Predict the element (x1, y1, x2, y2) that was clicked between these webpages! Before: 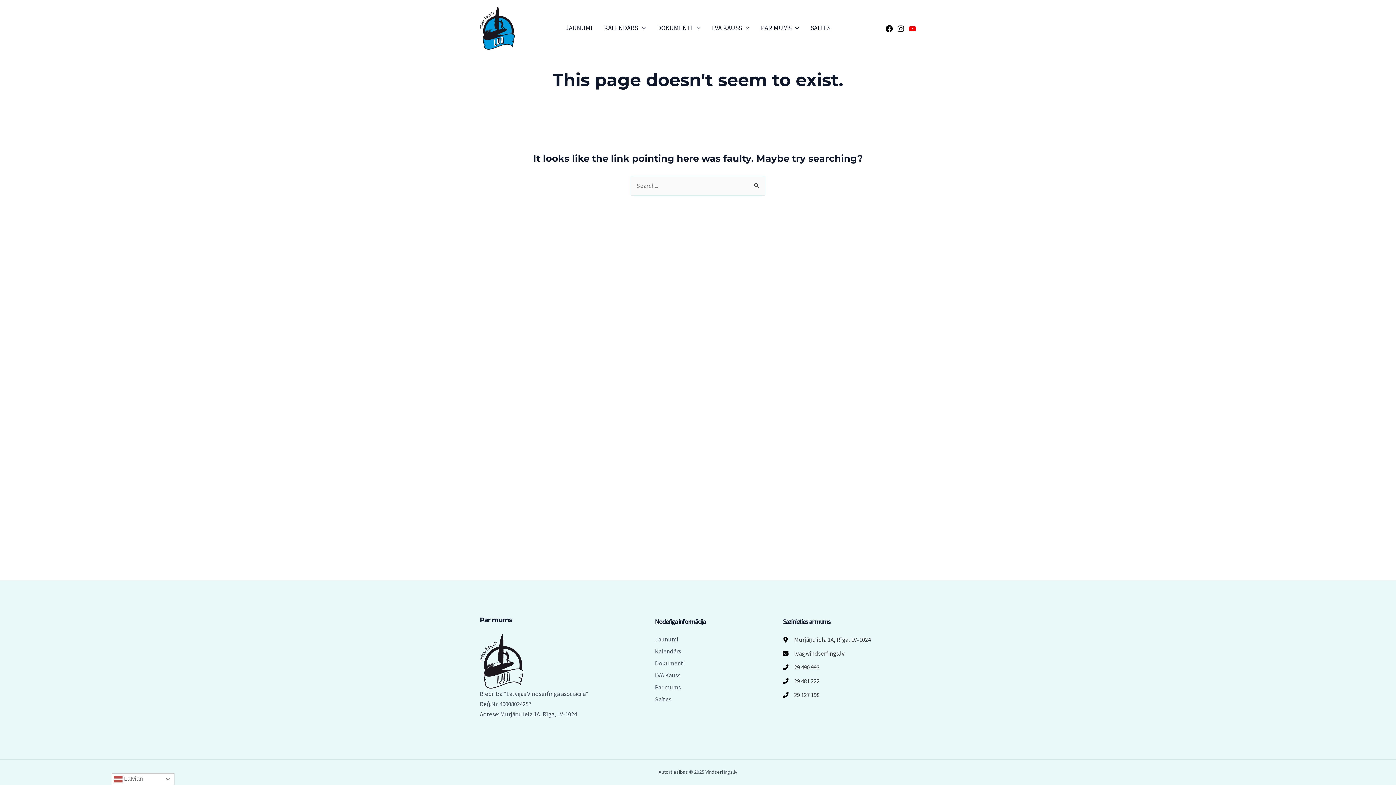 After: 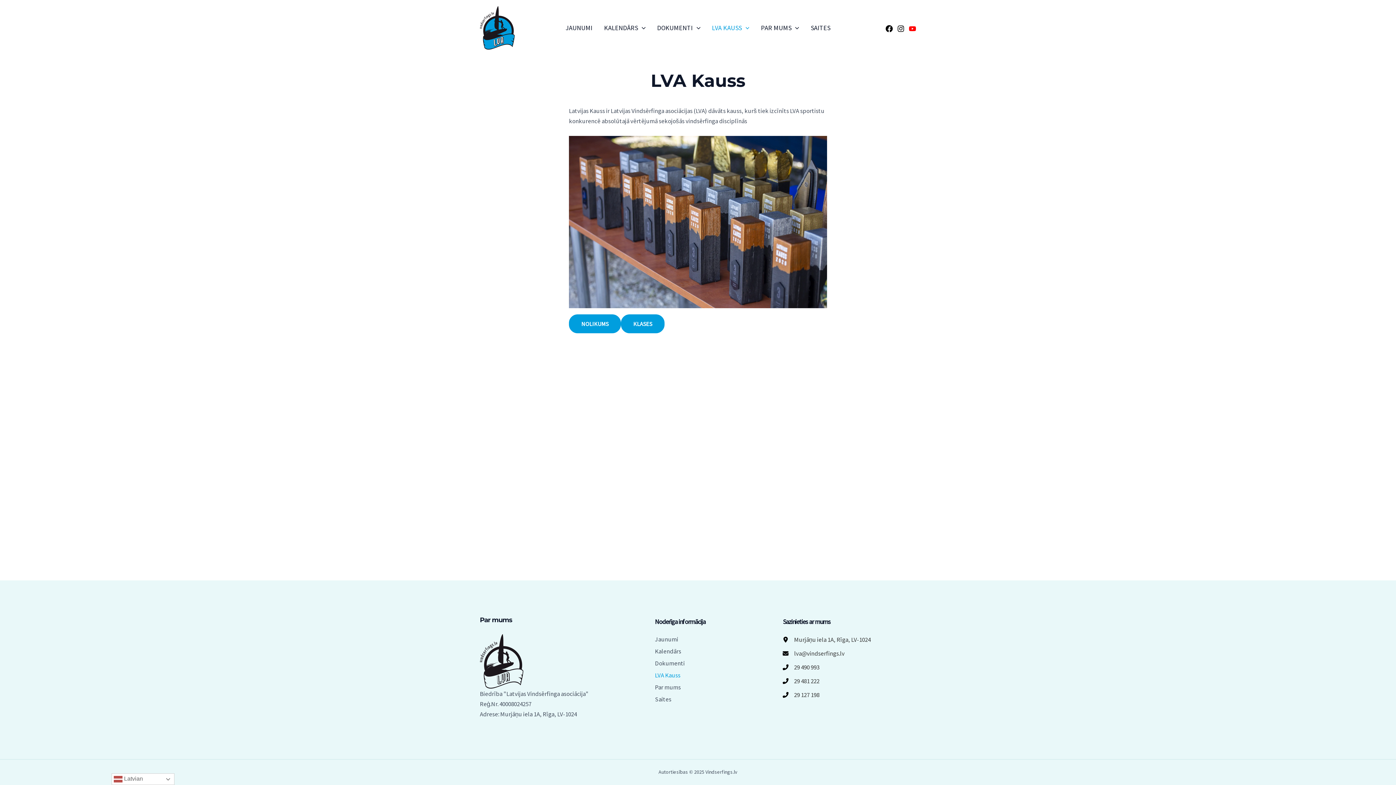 Action: label: LVA KAUSS bbox: (706, 13, 755, 42)